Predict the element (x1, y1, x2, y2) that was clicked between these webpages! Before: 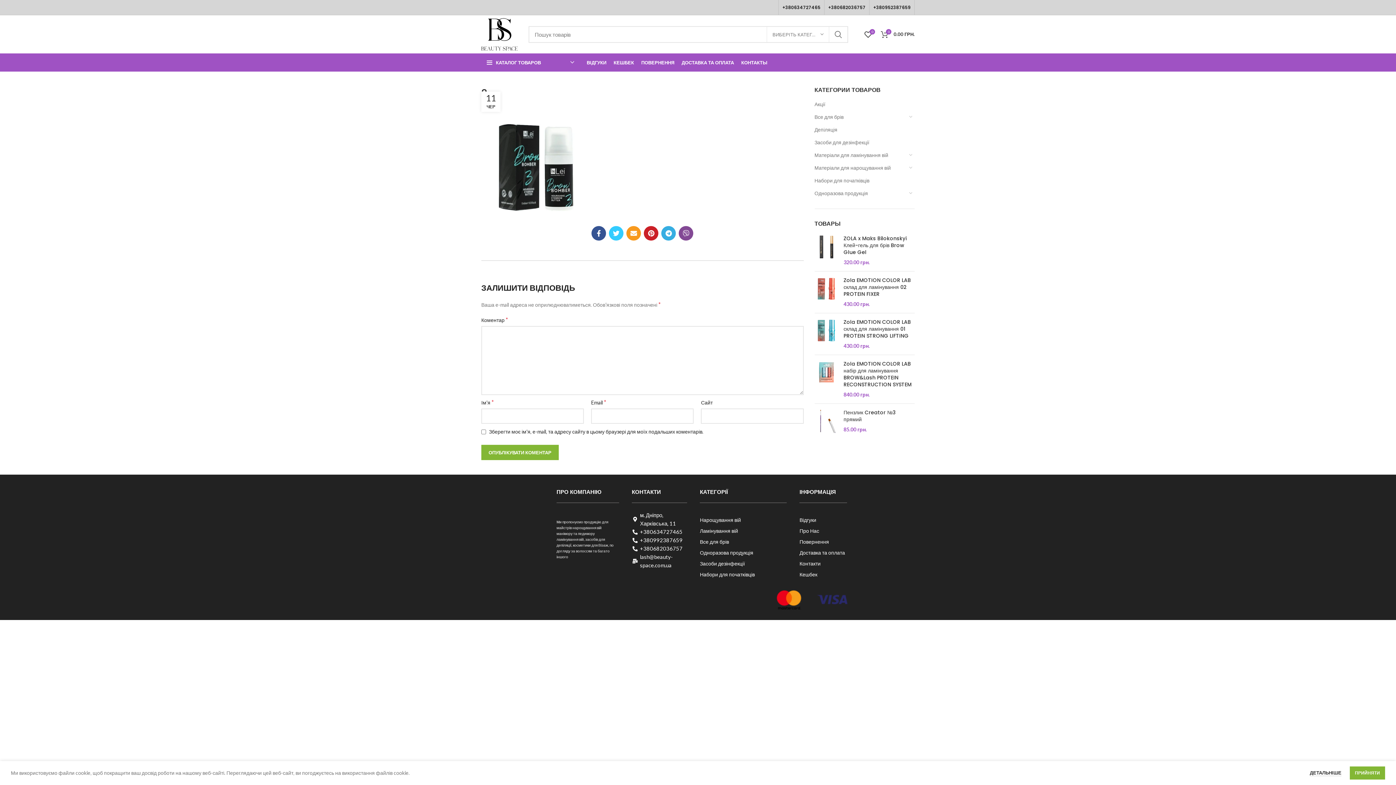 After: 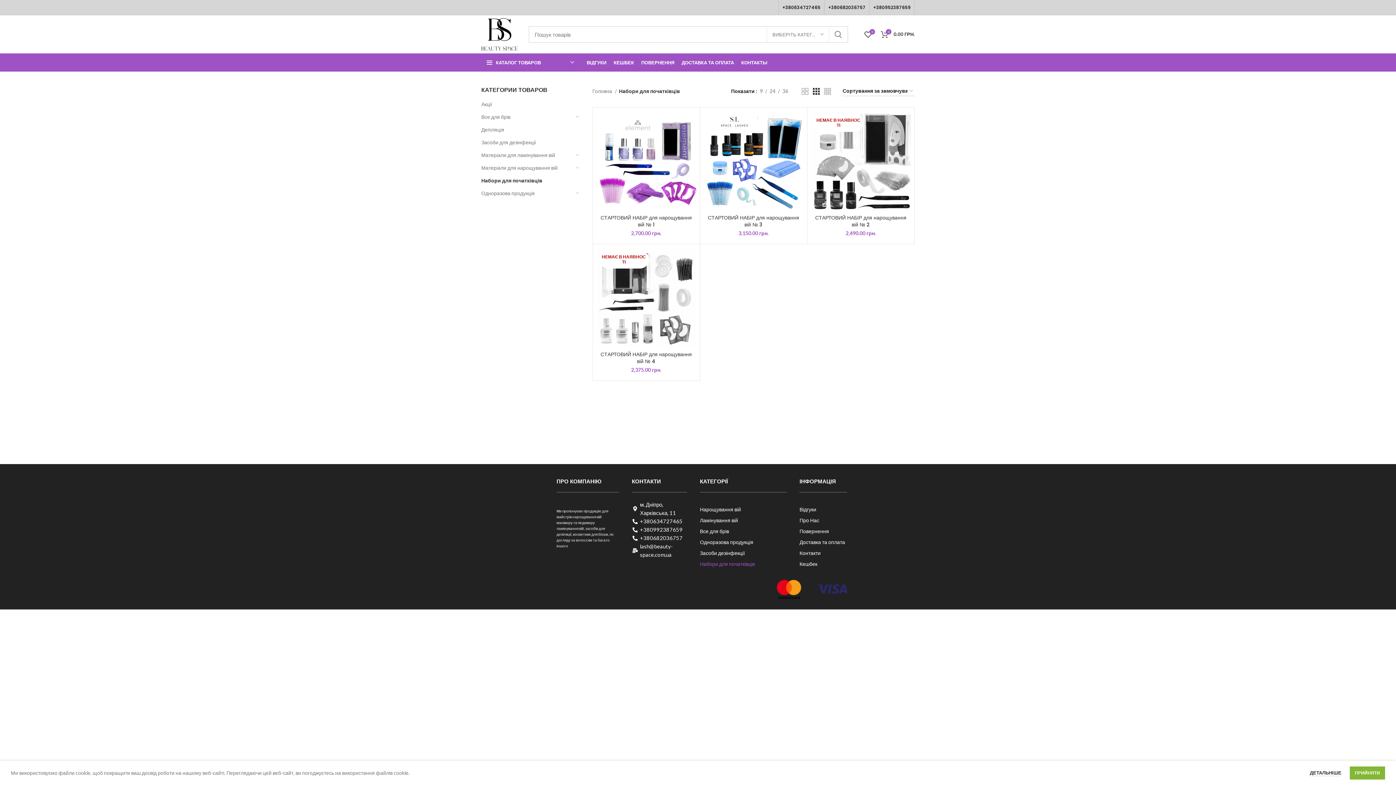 Action: bbox: (700, 565, 787, 584) label: Набори для початківців